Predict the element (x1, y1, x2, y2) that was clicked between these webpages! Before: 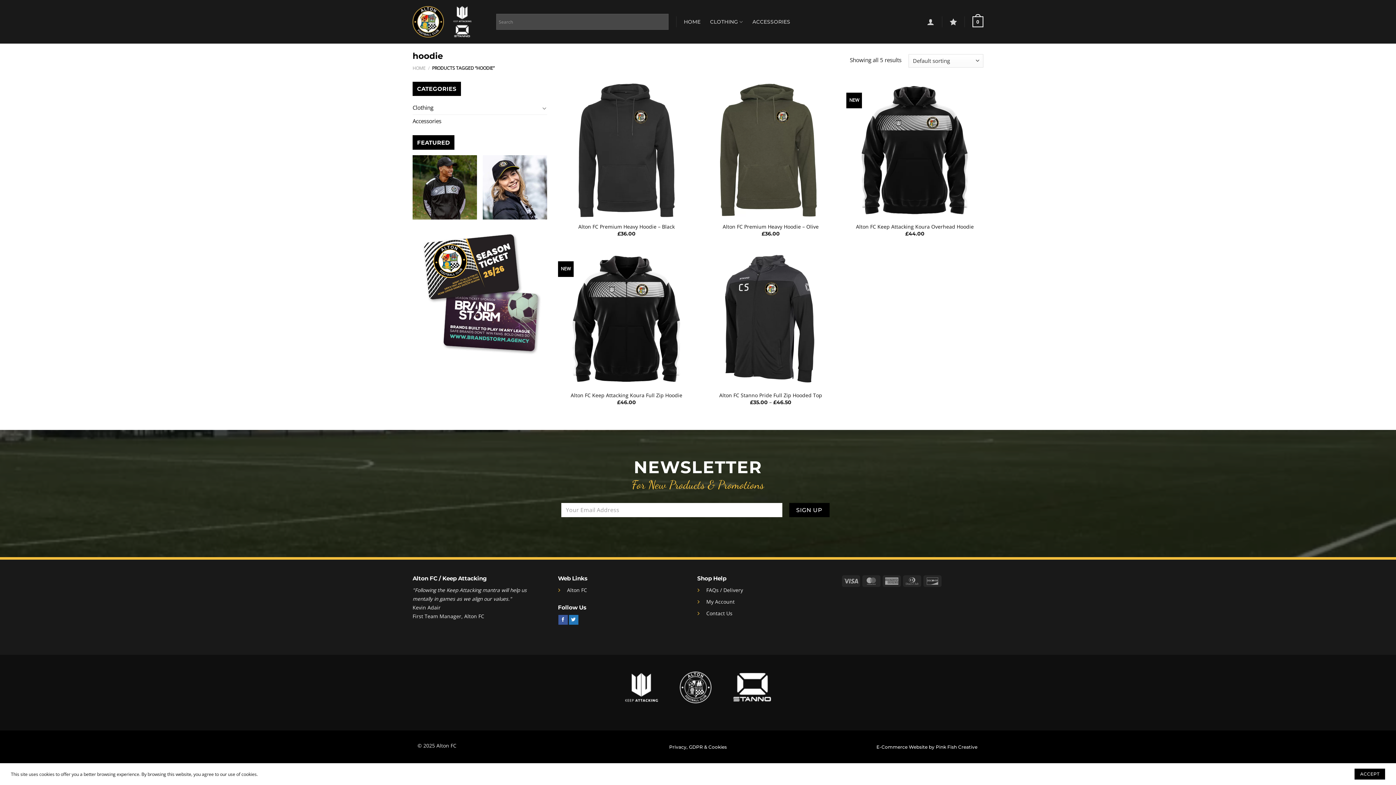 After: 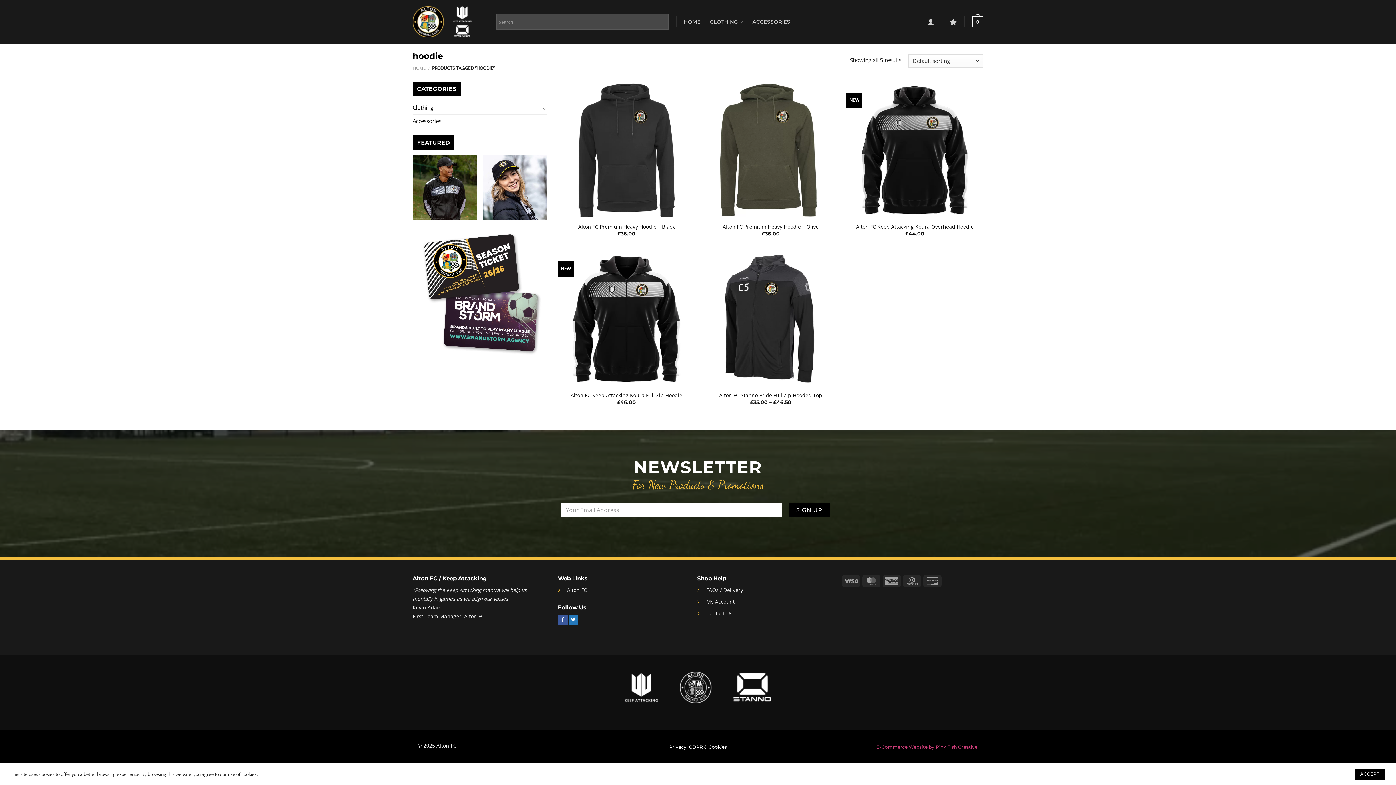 Action: bbox: (875, 741, 978, 753) label: E-Commerce Website by Pink Fish Creative